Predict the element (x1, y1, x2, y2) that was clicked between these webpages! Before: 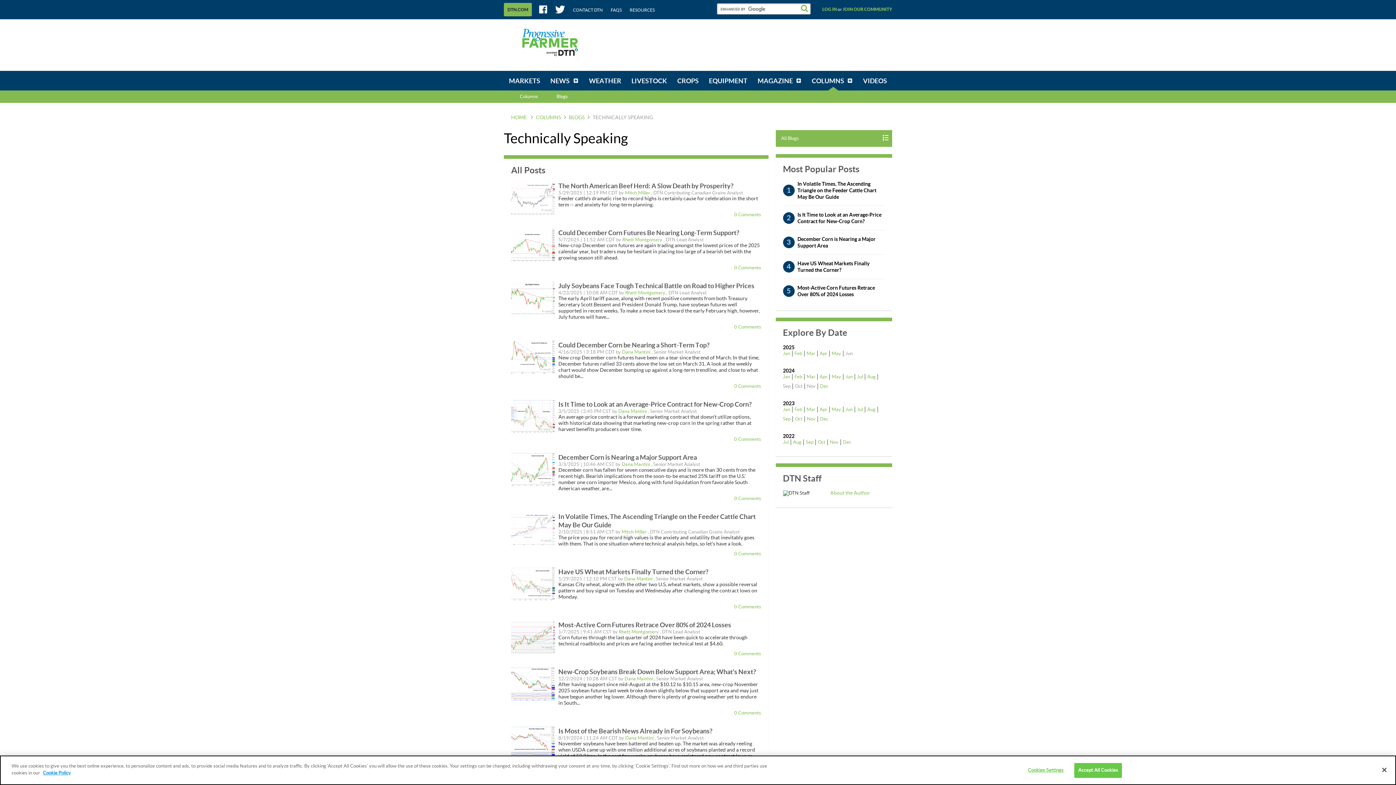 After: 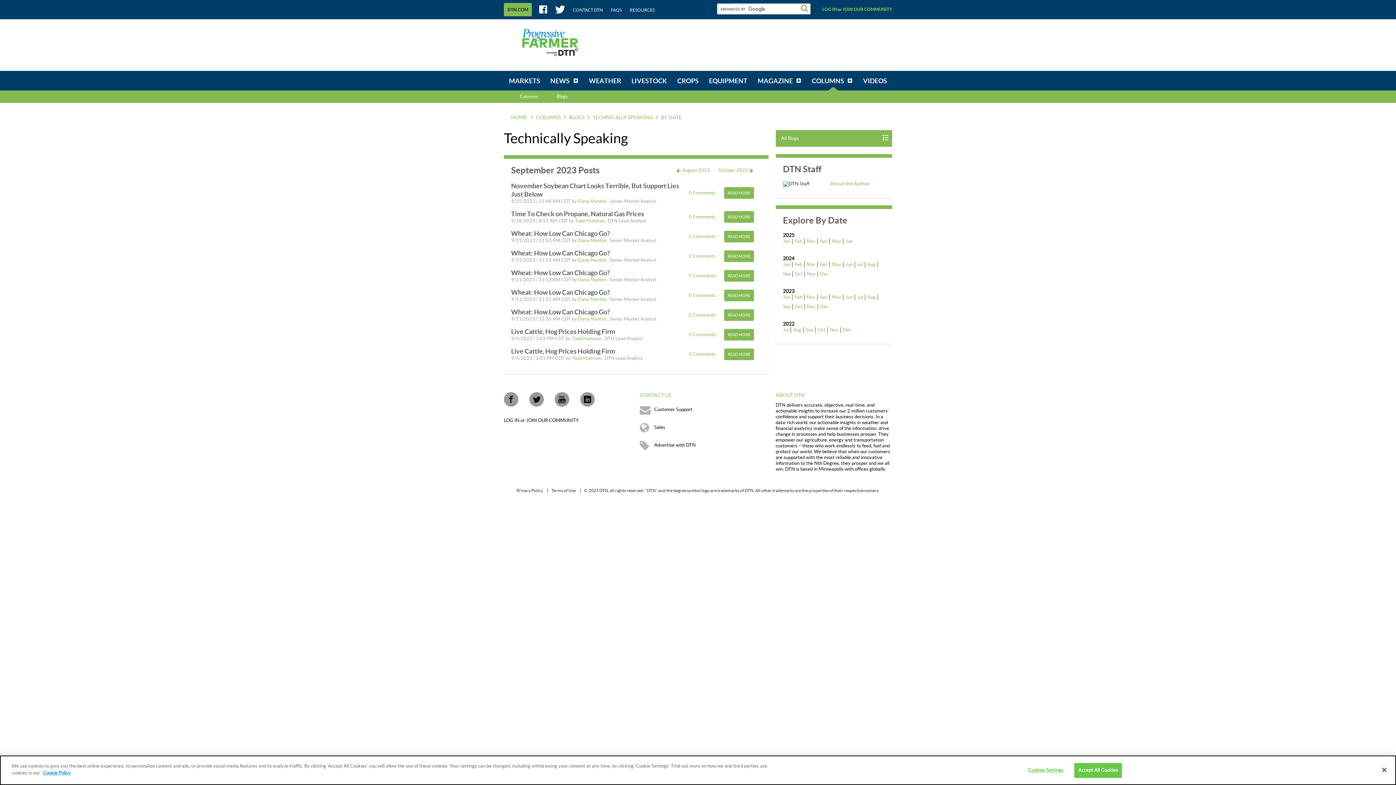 Action: label: Sep bbox: (783, 416, 790, 421)